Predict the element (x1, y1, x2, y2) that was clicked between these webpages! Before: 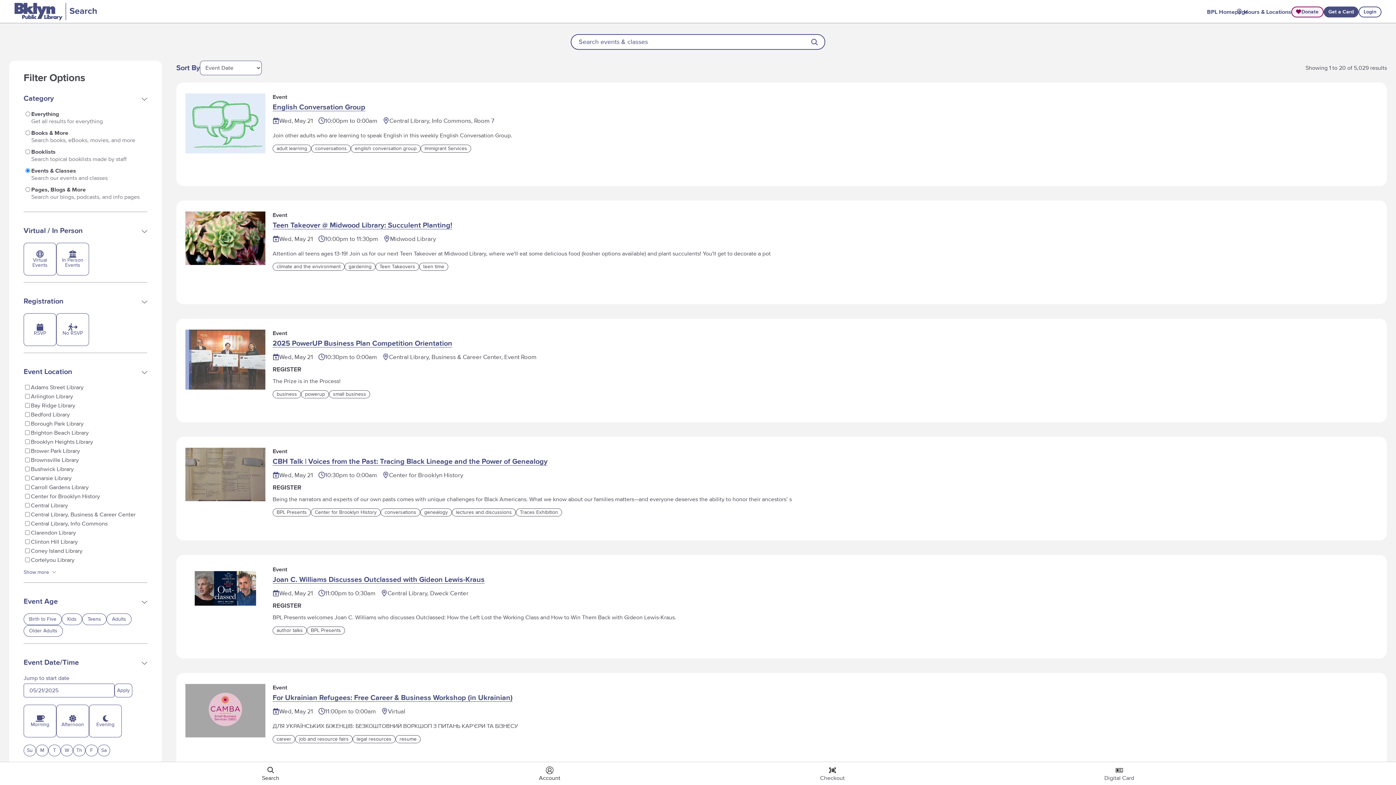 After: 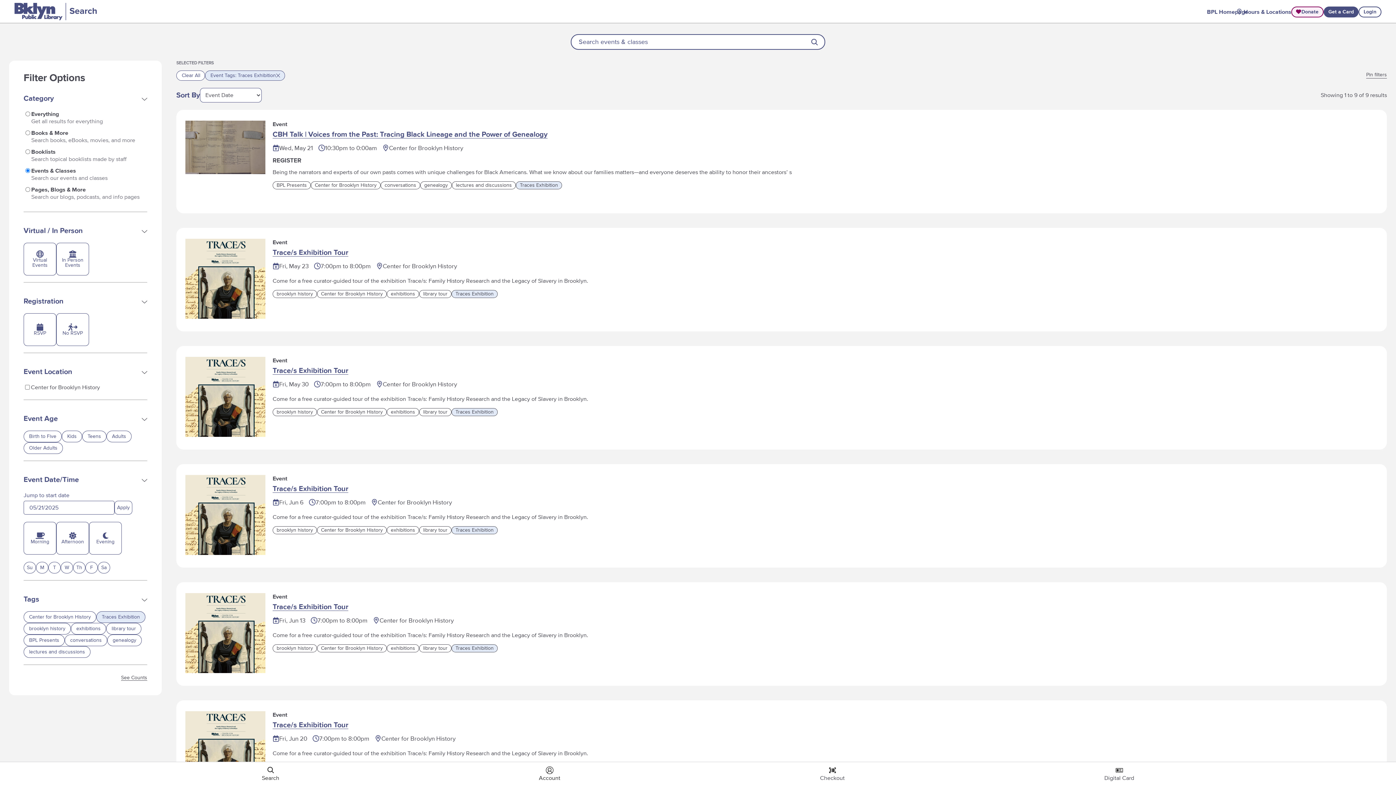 Action: label: Traces Exhibition bbox: (516, 508, 562, 516)